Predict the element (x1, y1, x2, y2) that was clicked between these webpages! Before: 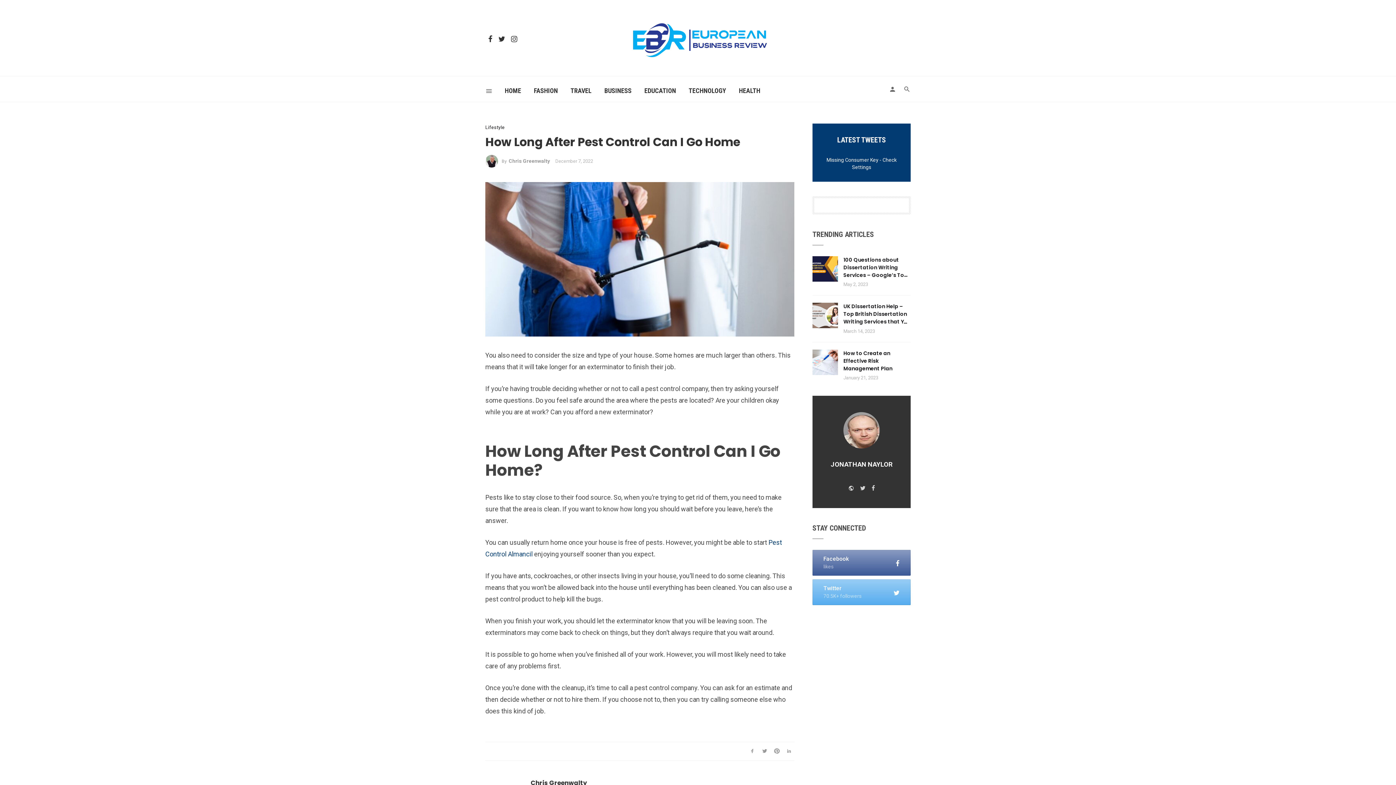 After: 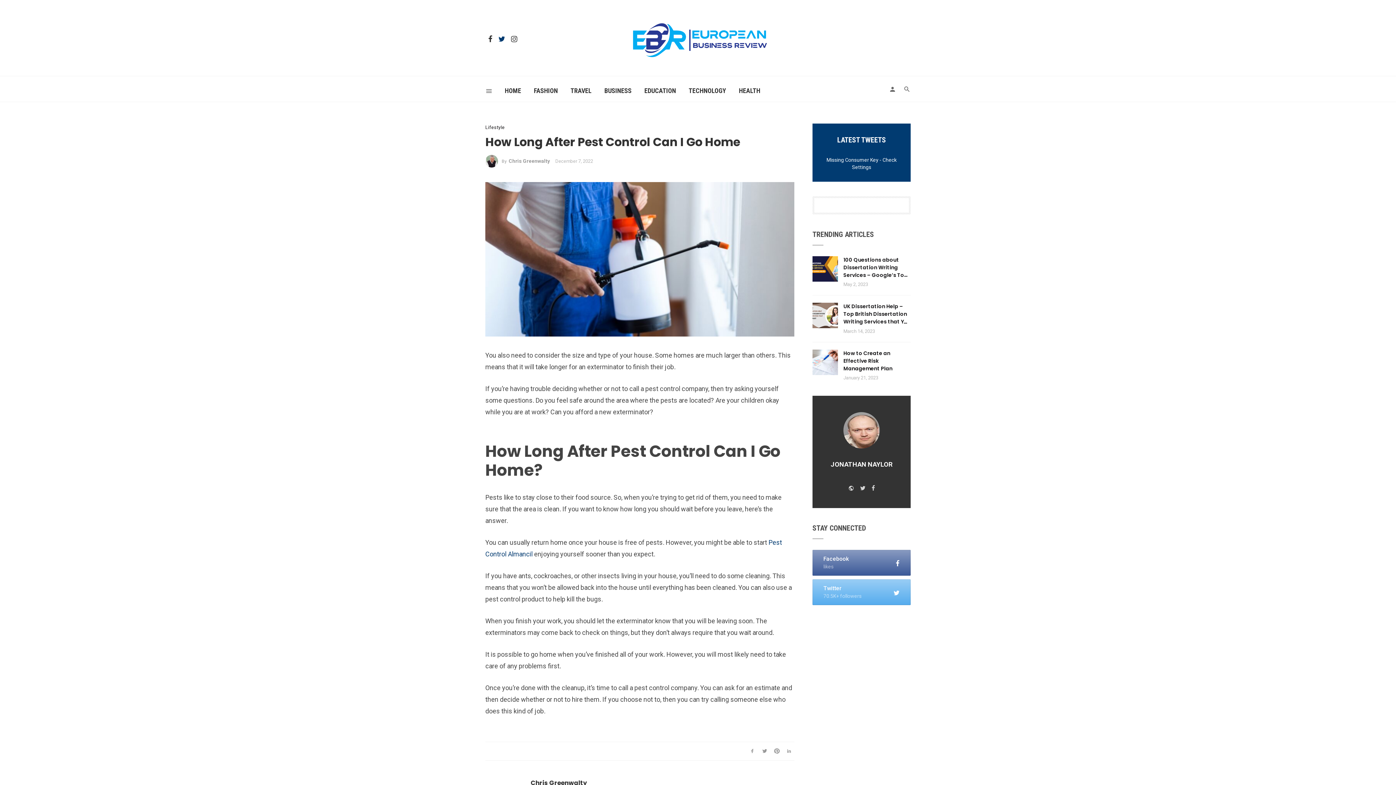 Action: bbox: (495, 34, 508, 42)